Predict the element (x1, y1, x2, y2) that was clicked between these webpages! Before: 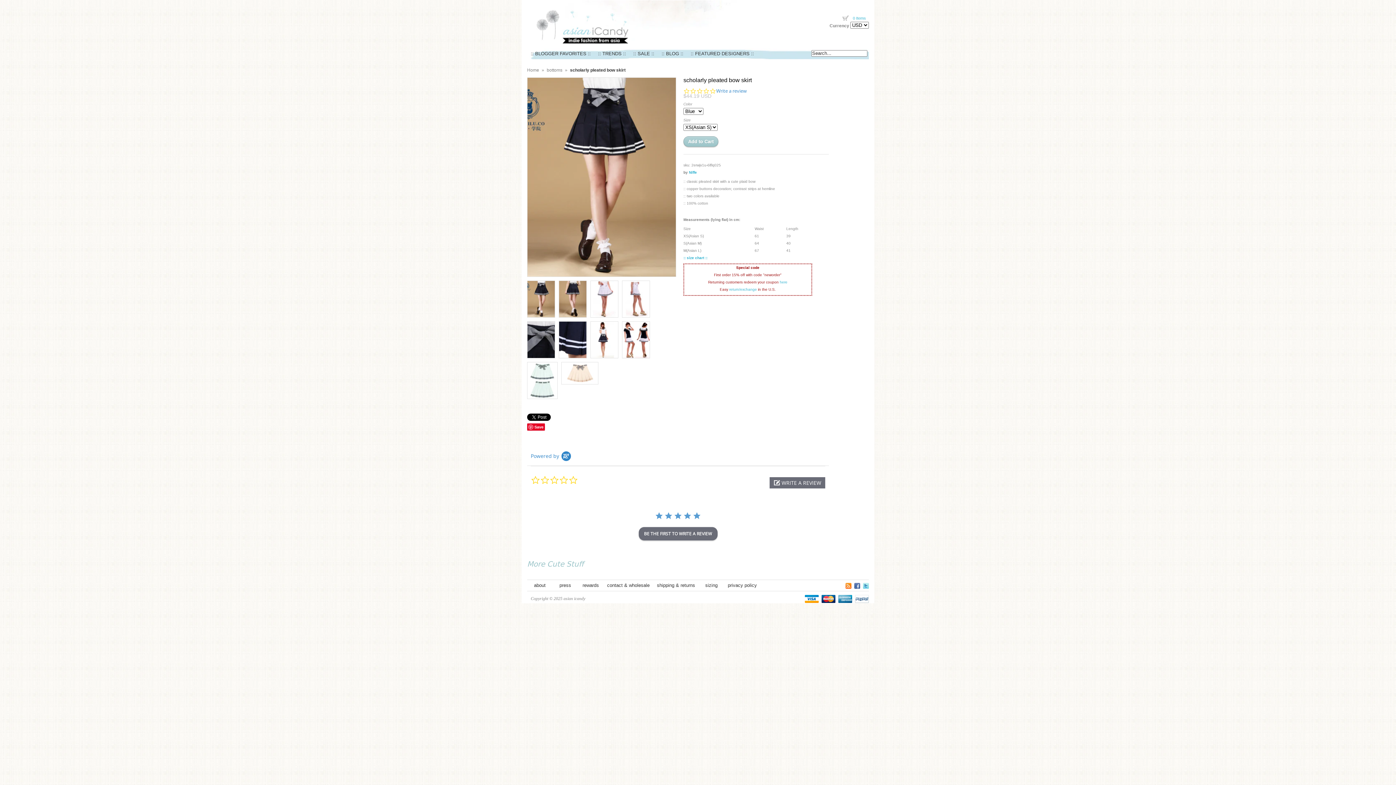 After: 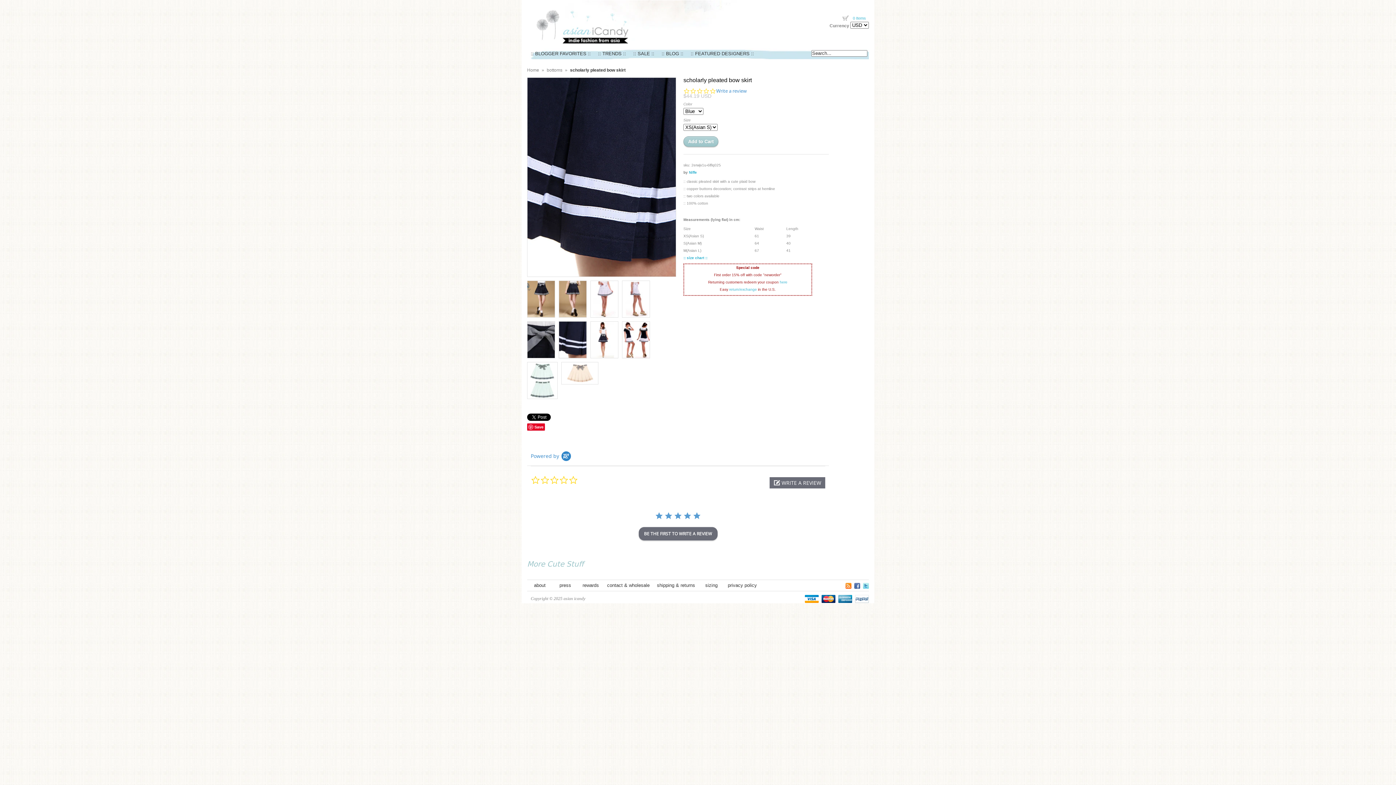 Action: bbox: (559, 321, 586, 358)